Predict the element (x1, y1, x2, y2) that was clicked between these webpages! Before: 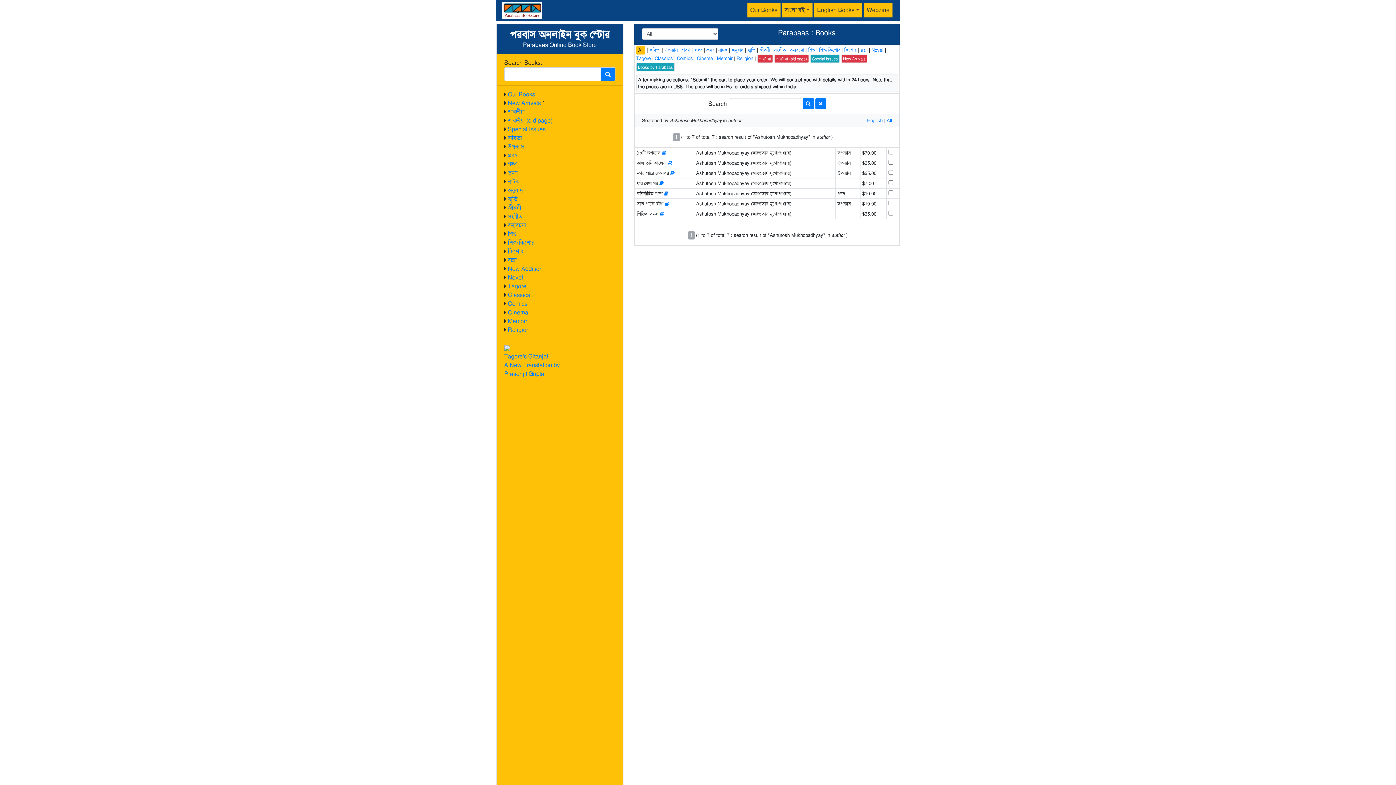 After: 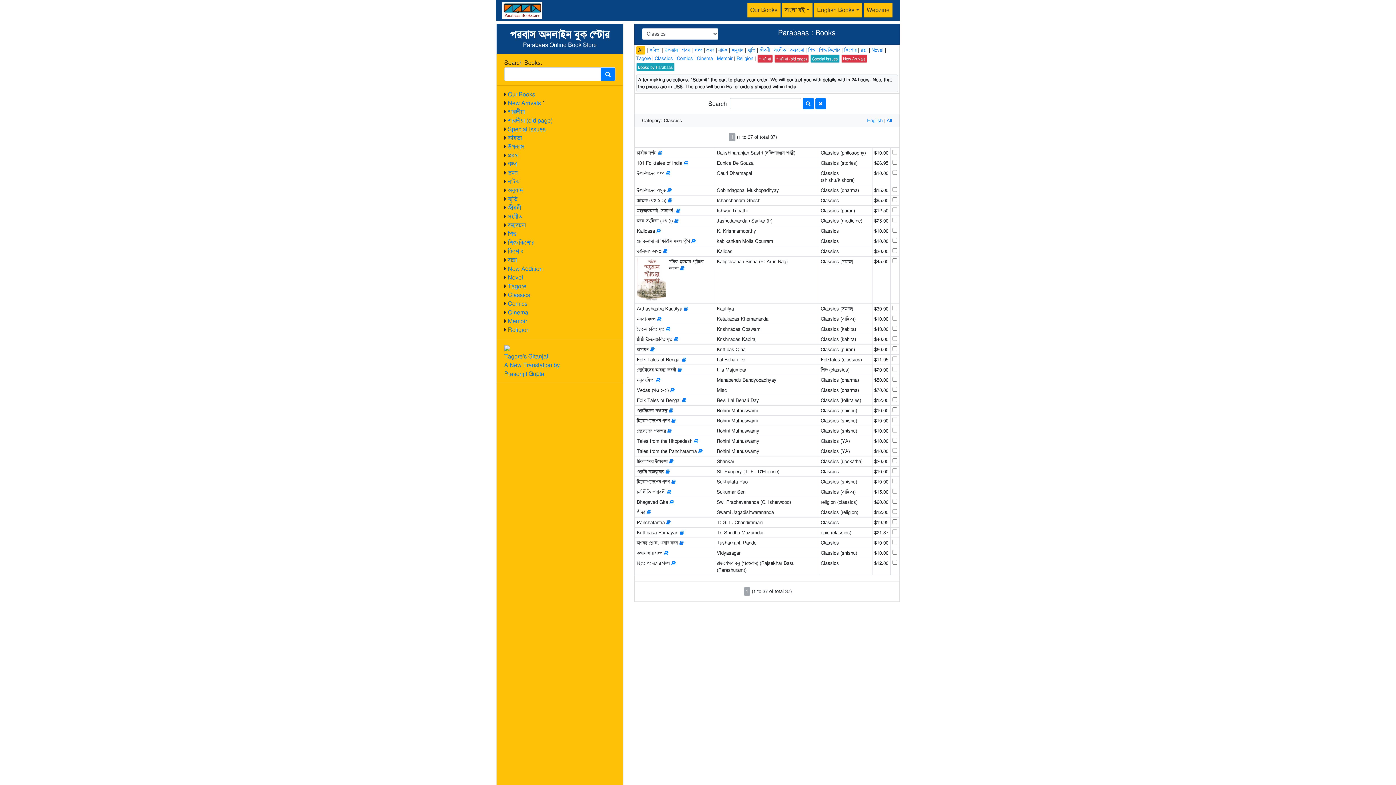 Action: label: Classics bbox: (654, 55, 673, 61)